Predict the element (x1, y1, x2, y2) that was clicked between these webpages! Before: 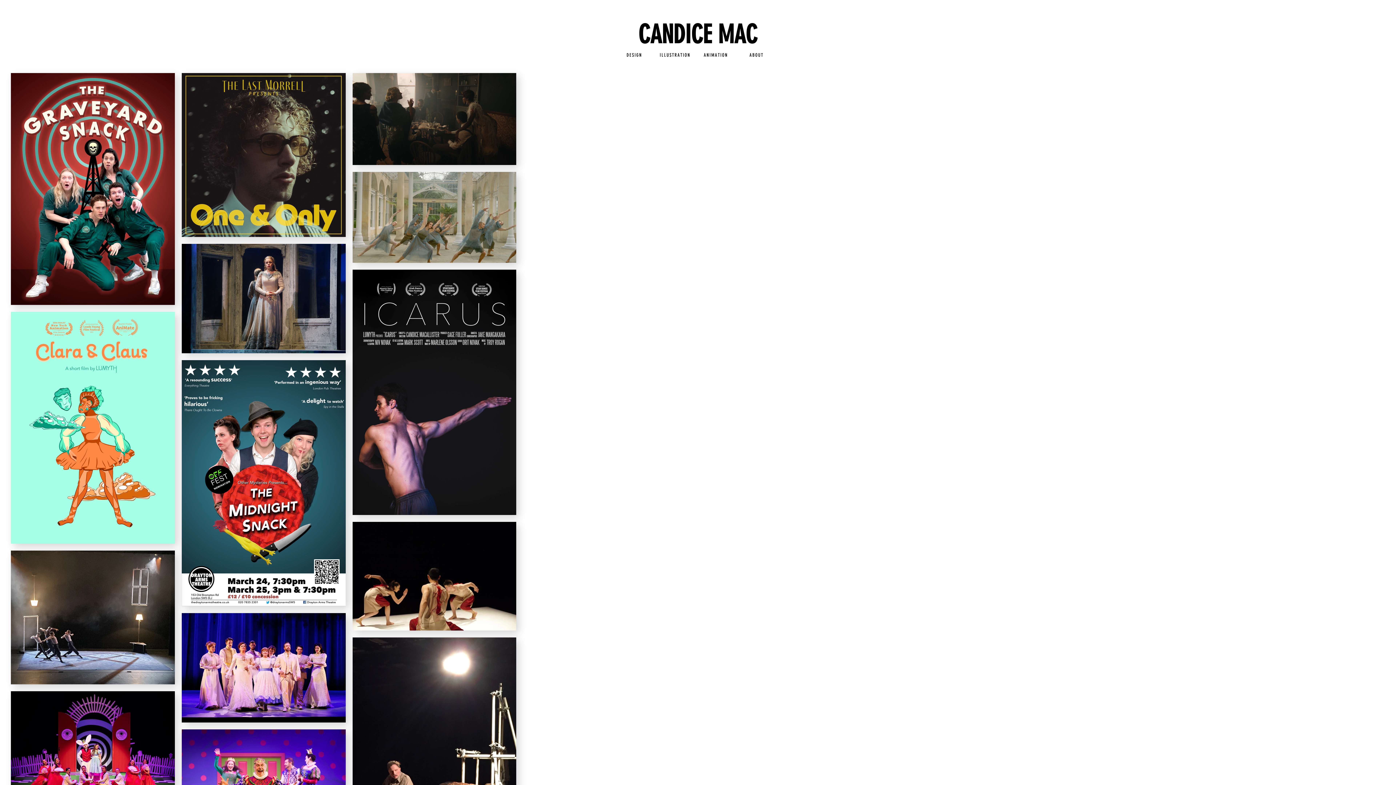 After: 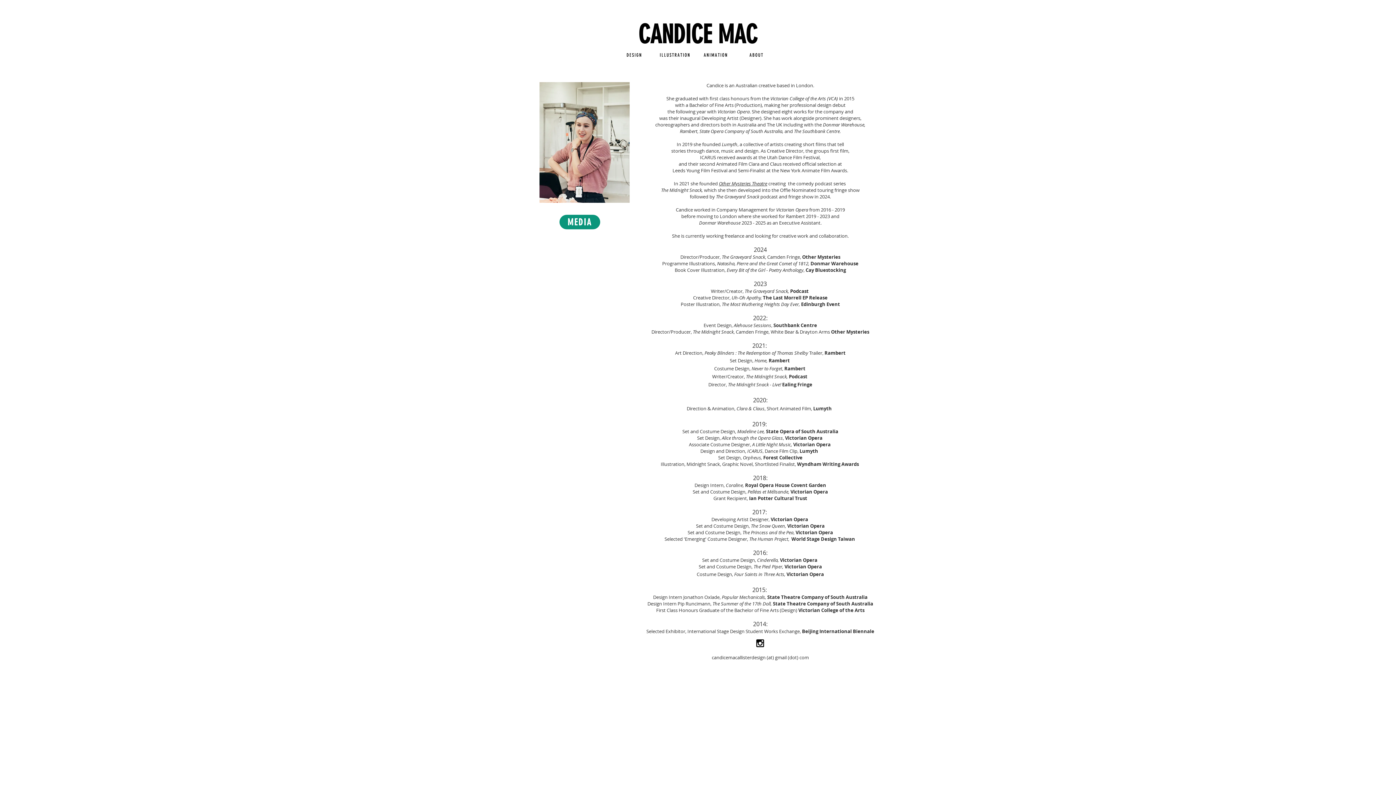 Action: bbox: (736, 47, 777, 62) label: ABOUT